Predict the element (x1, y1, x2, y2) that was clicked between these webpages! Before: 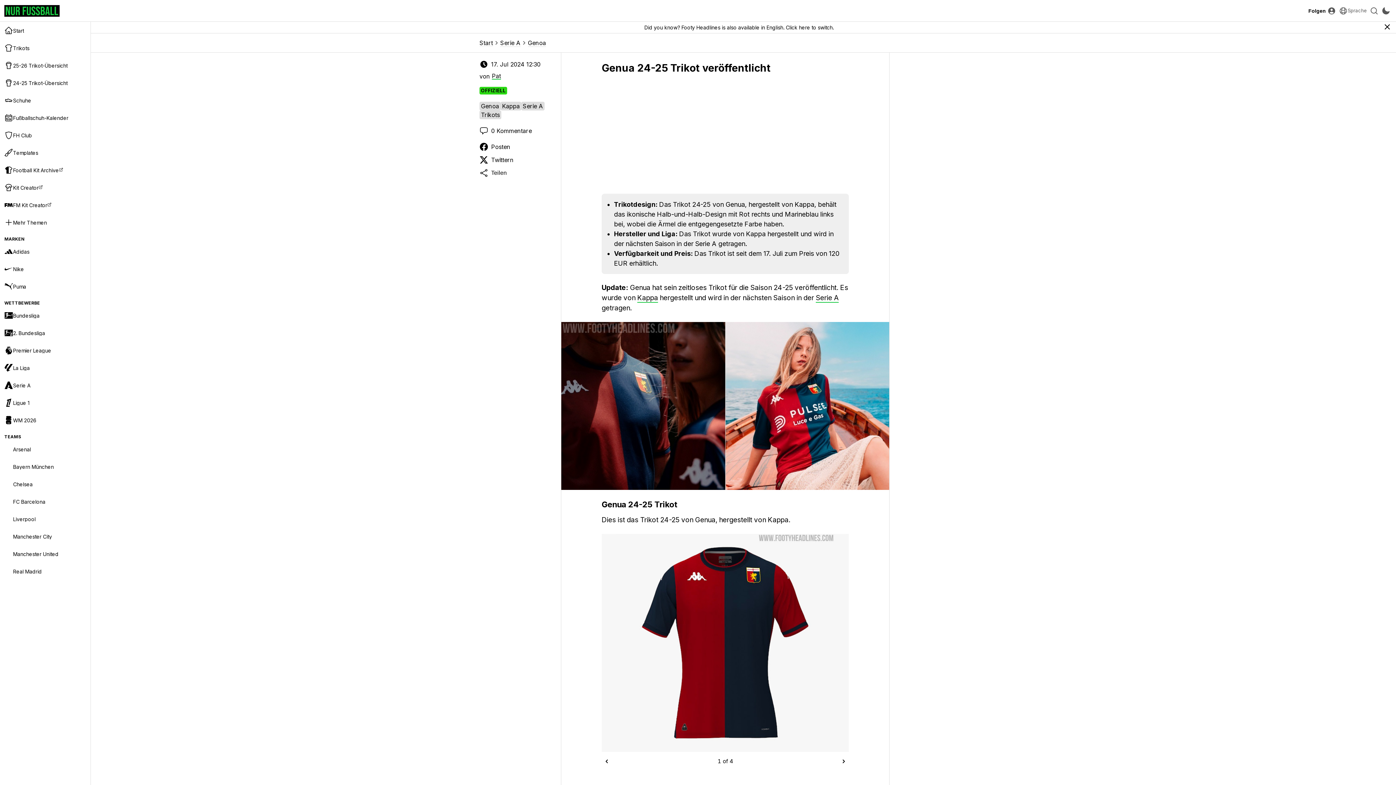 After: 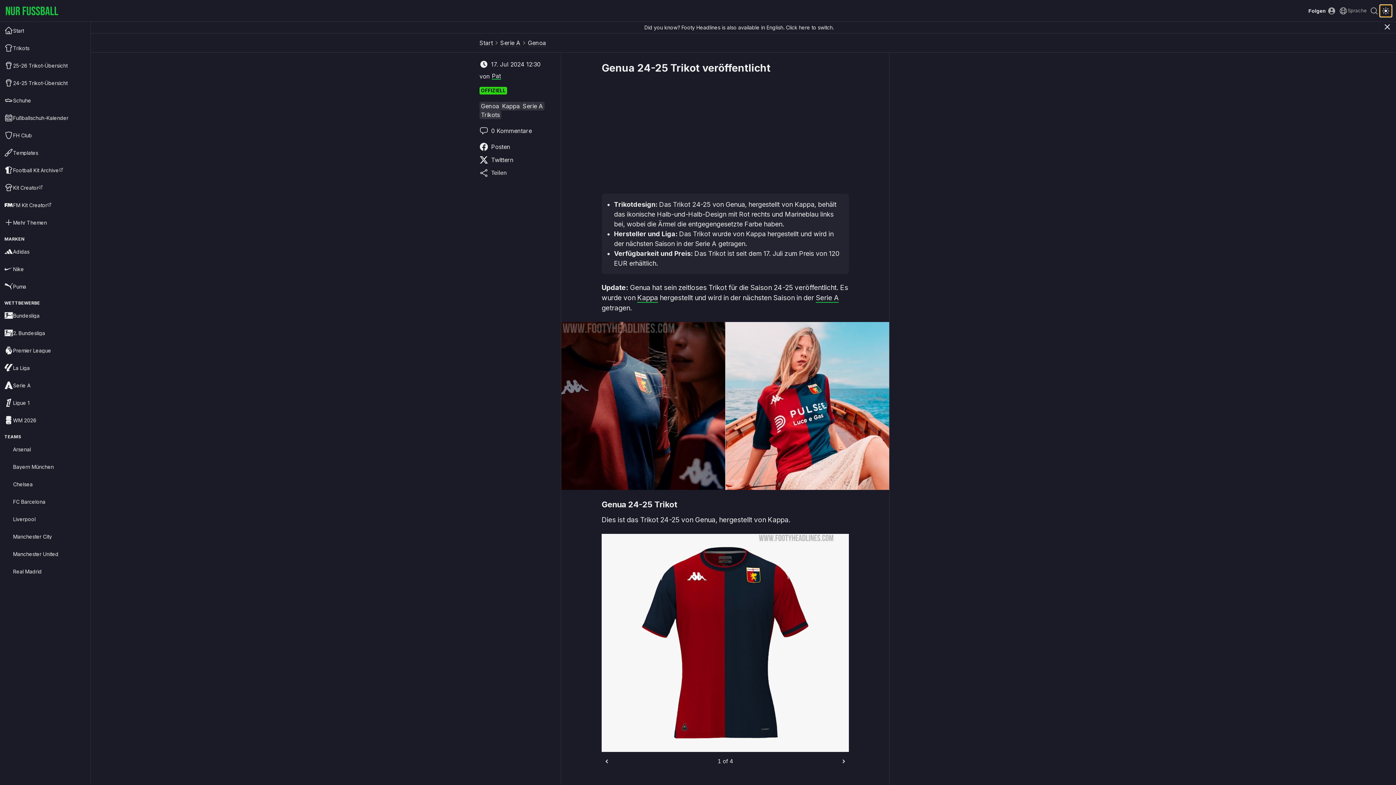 Action: bbox: (1380, 4, 1392, 16) label: Design wählen